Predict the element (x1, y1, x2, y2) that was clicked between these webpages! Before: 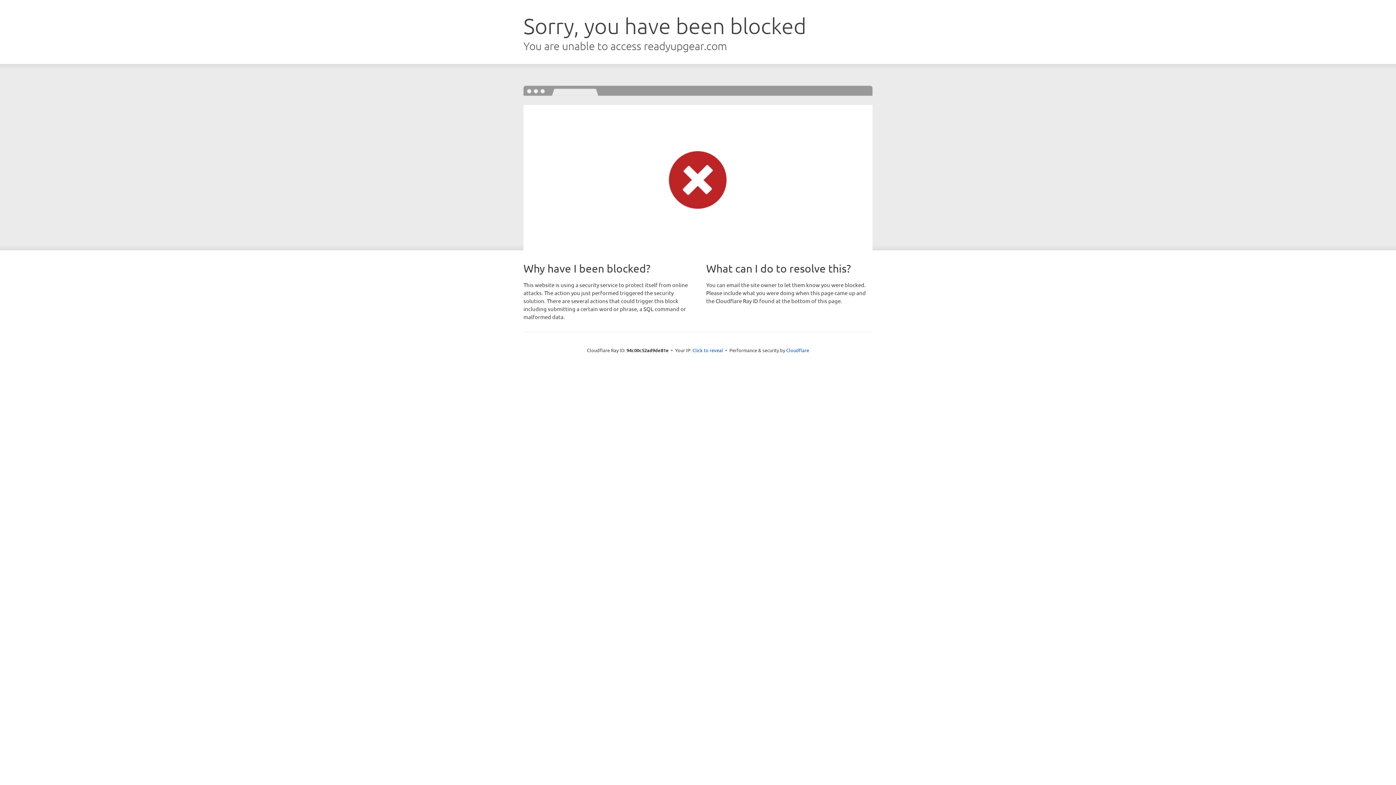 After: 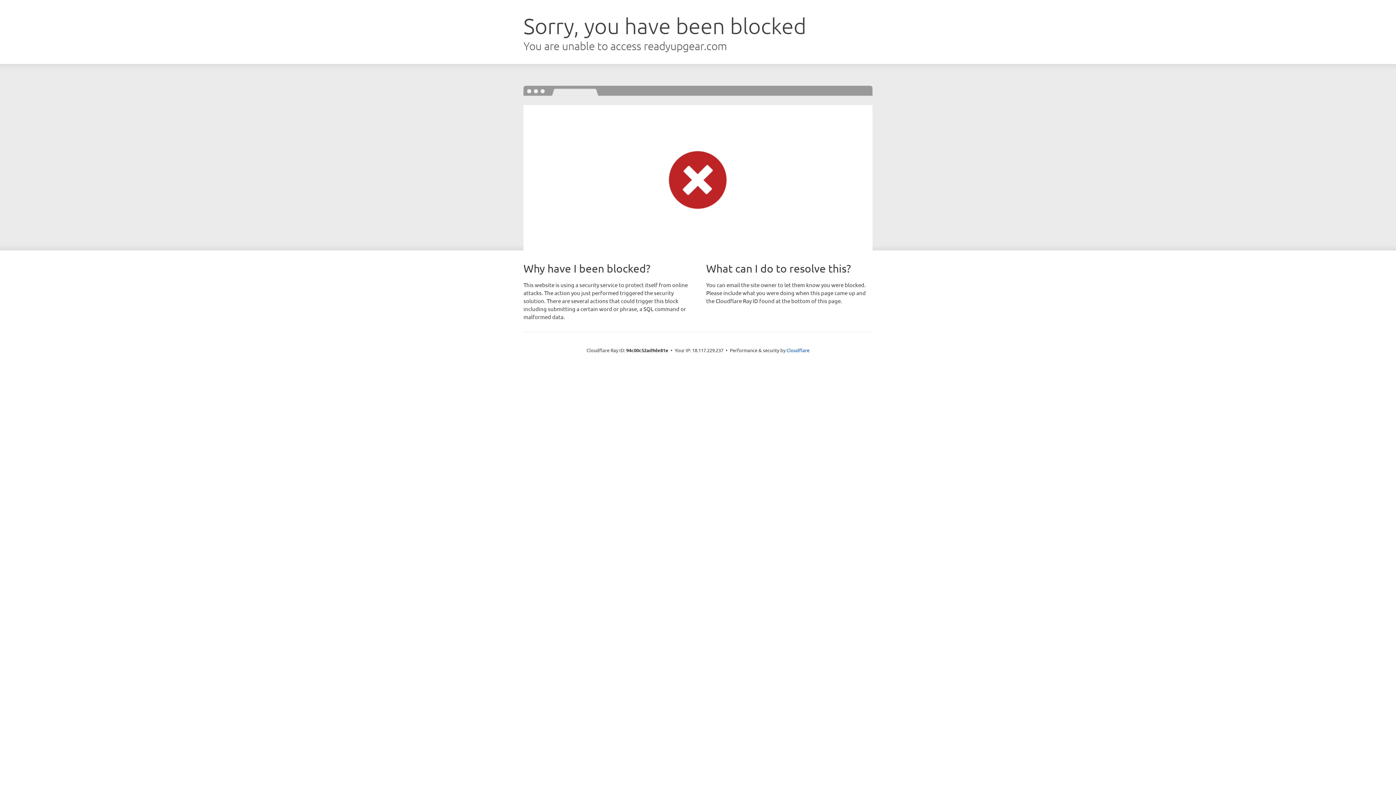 Action: label: Click to reveal bbox: (692, 346, 723, 353)